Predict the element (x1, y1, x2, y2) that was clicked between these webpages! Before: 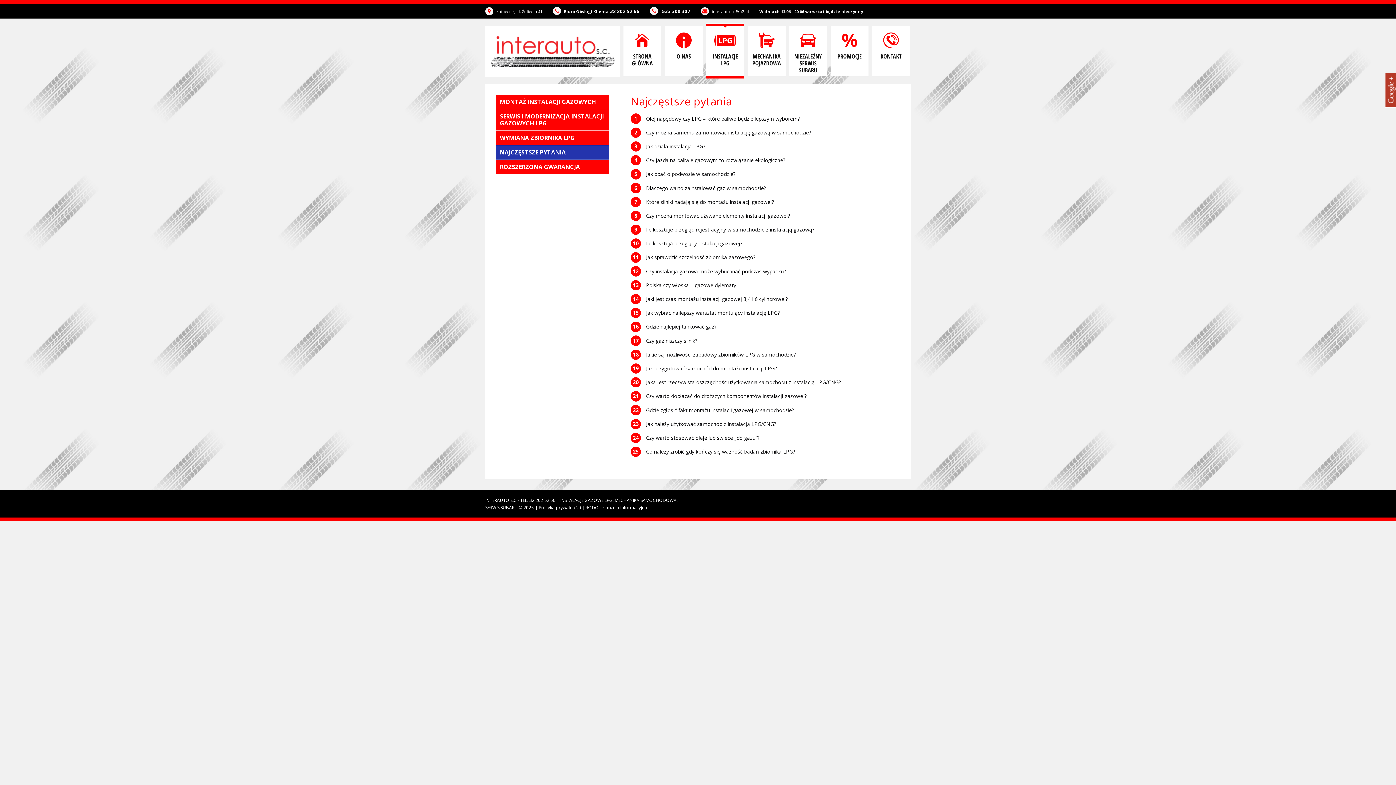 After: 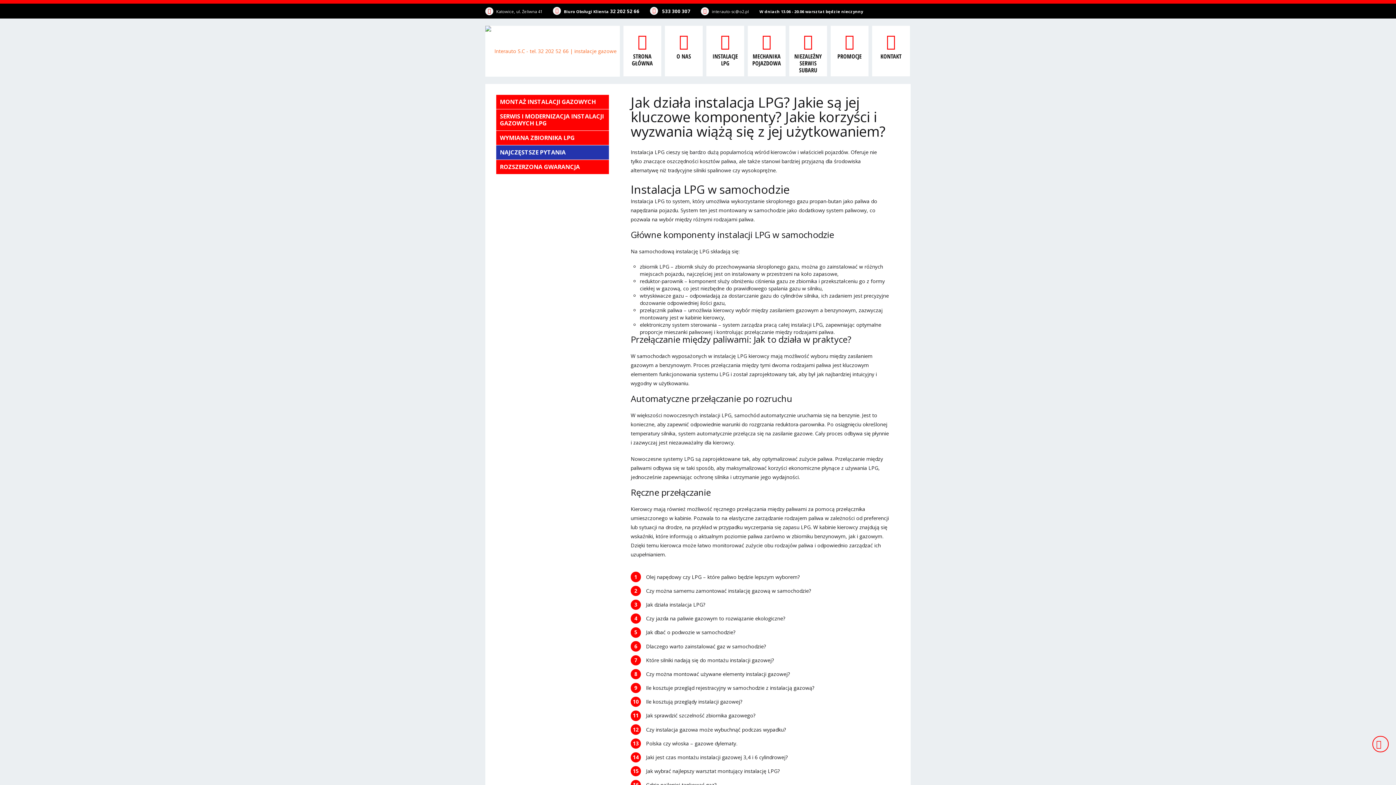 Action: label: Jak działa instalacja LPG? bbox: (636, 140, 889, 152)